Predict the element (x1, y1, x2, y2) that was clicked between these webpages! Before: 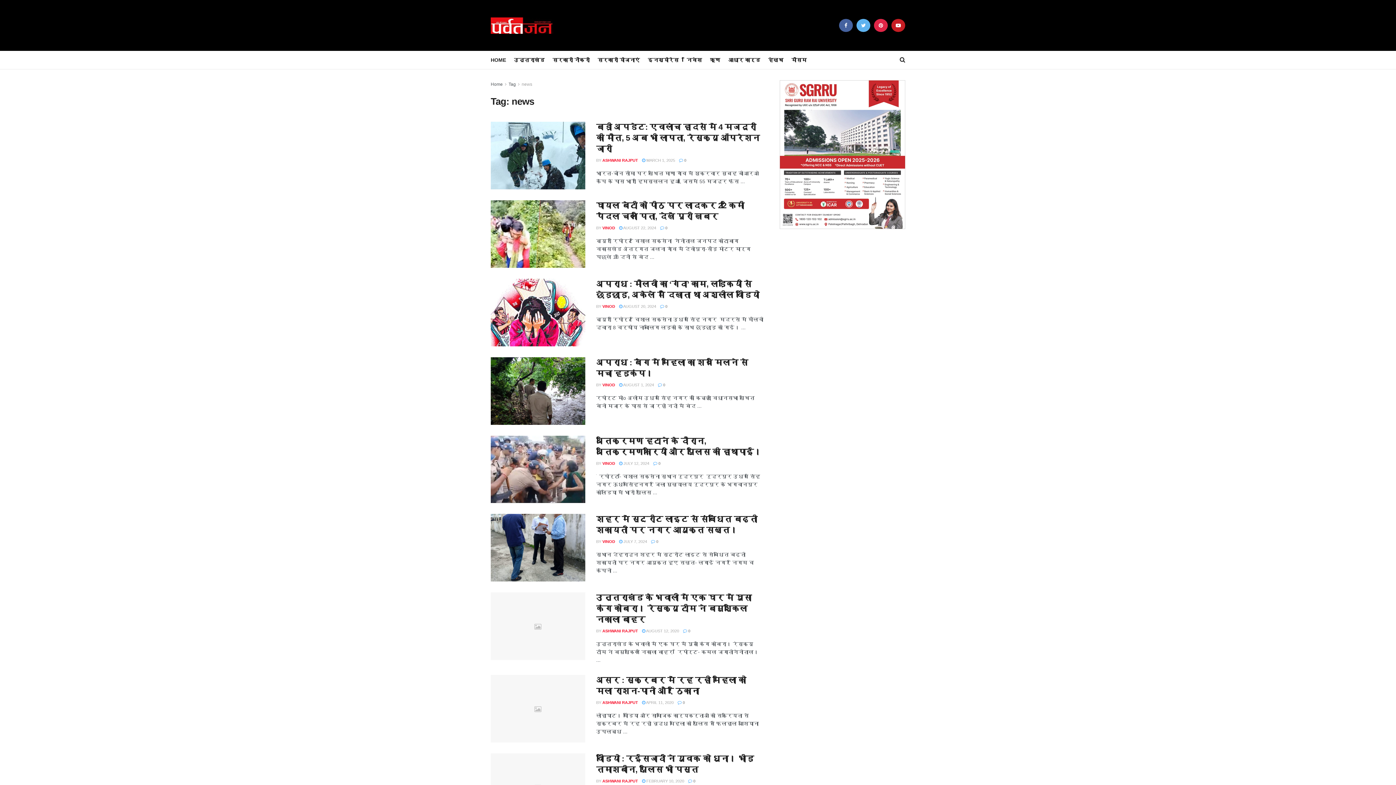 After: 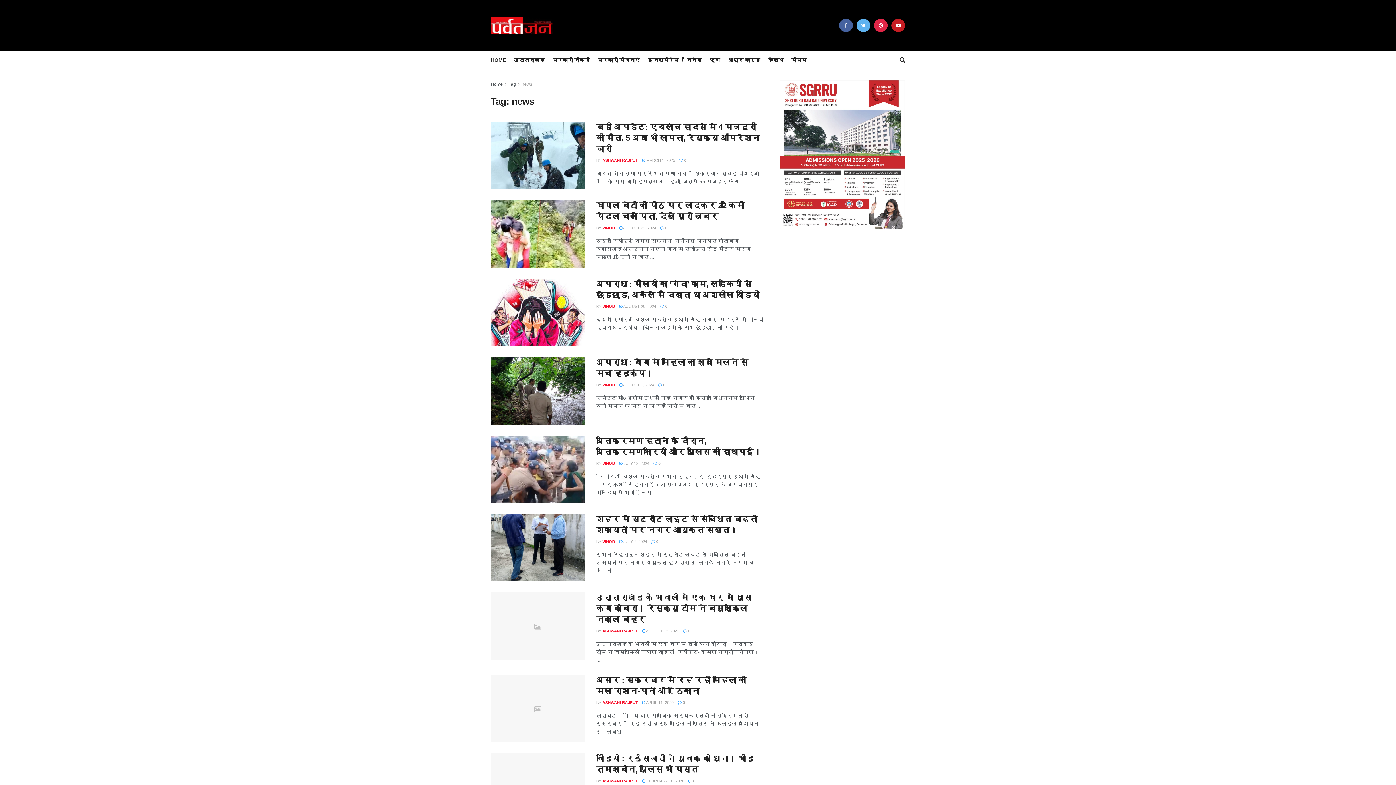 Action: bbox: (508, 81, 516, 86) label: Tag